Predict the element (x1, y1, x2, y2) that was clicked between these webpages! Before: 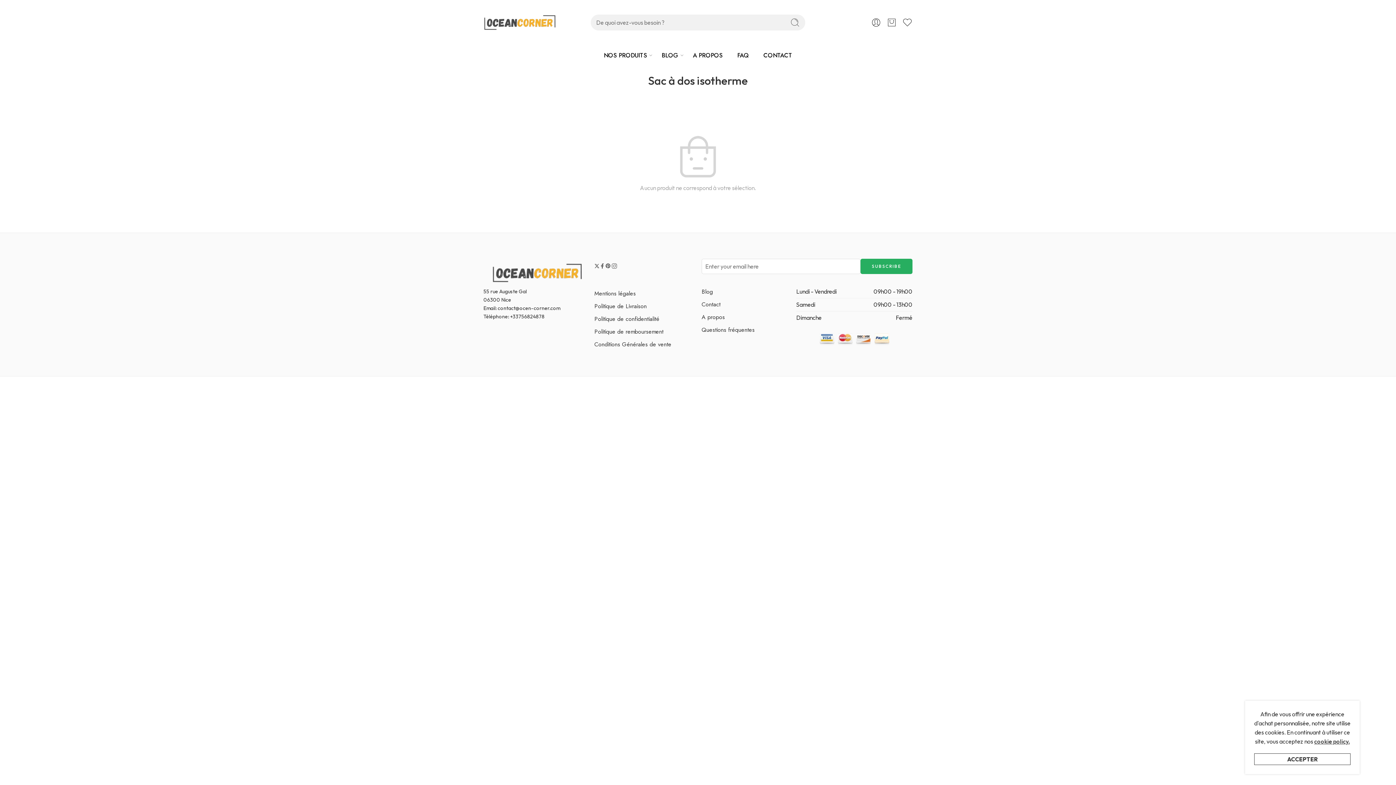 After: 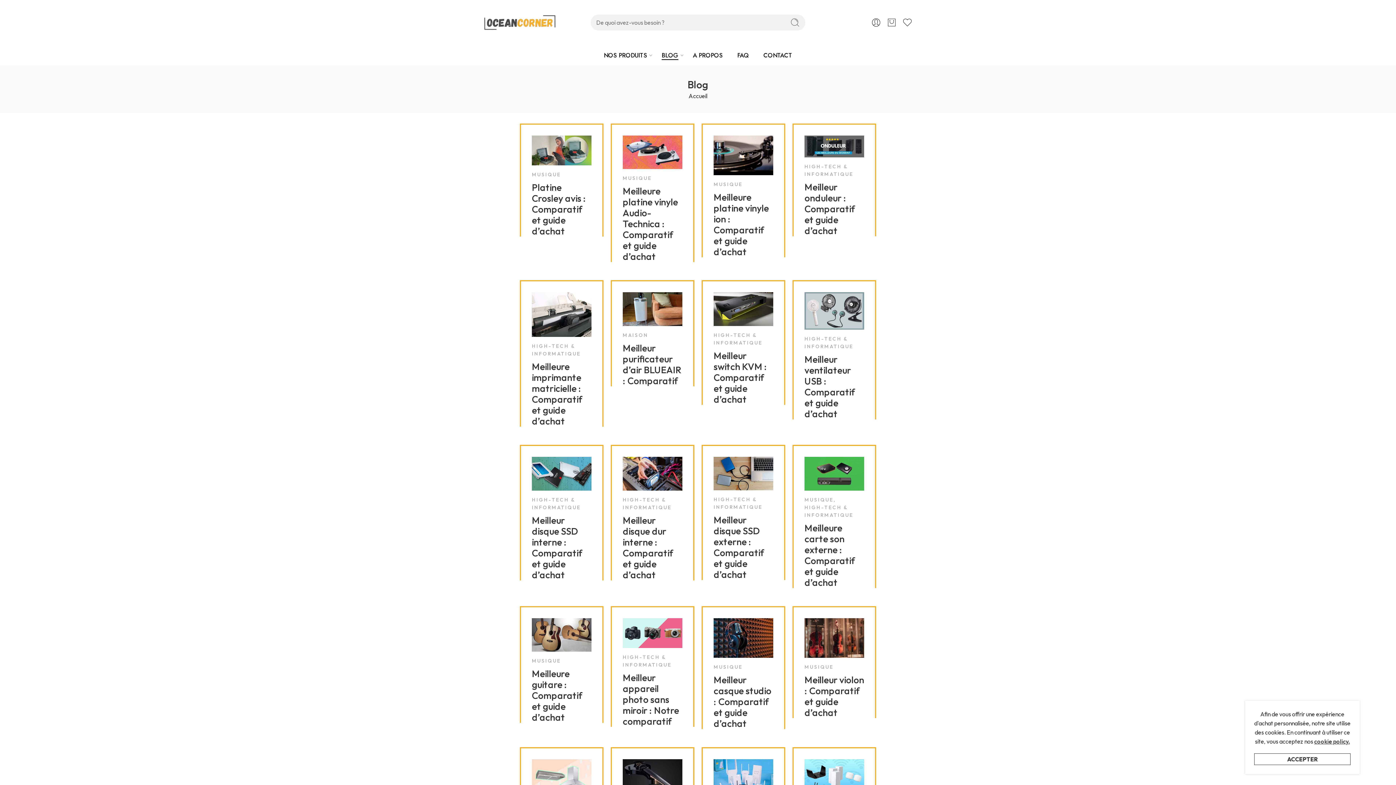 Action: label: Blog bbox: (701, 285, 796, 298)